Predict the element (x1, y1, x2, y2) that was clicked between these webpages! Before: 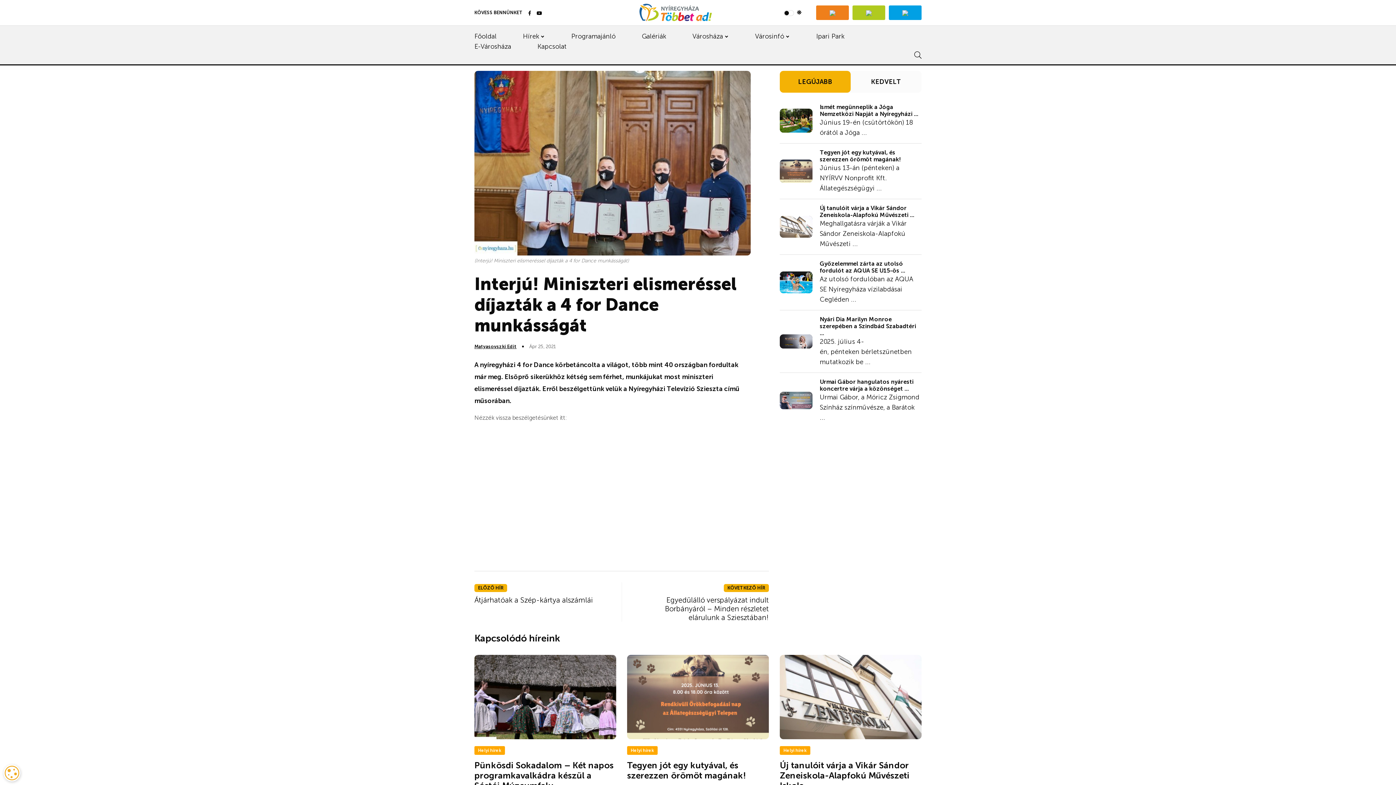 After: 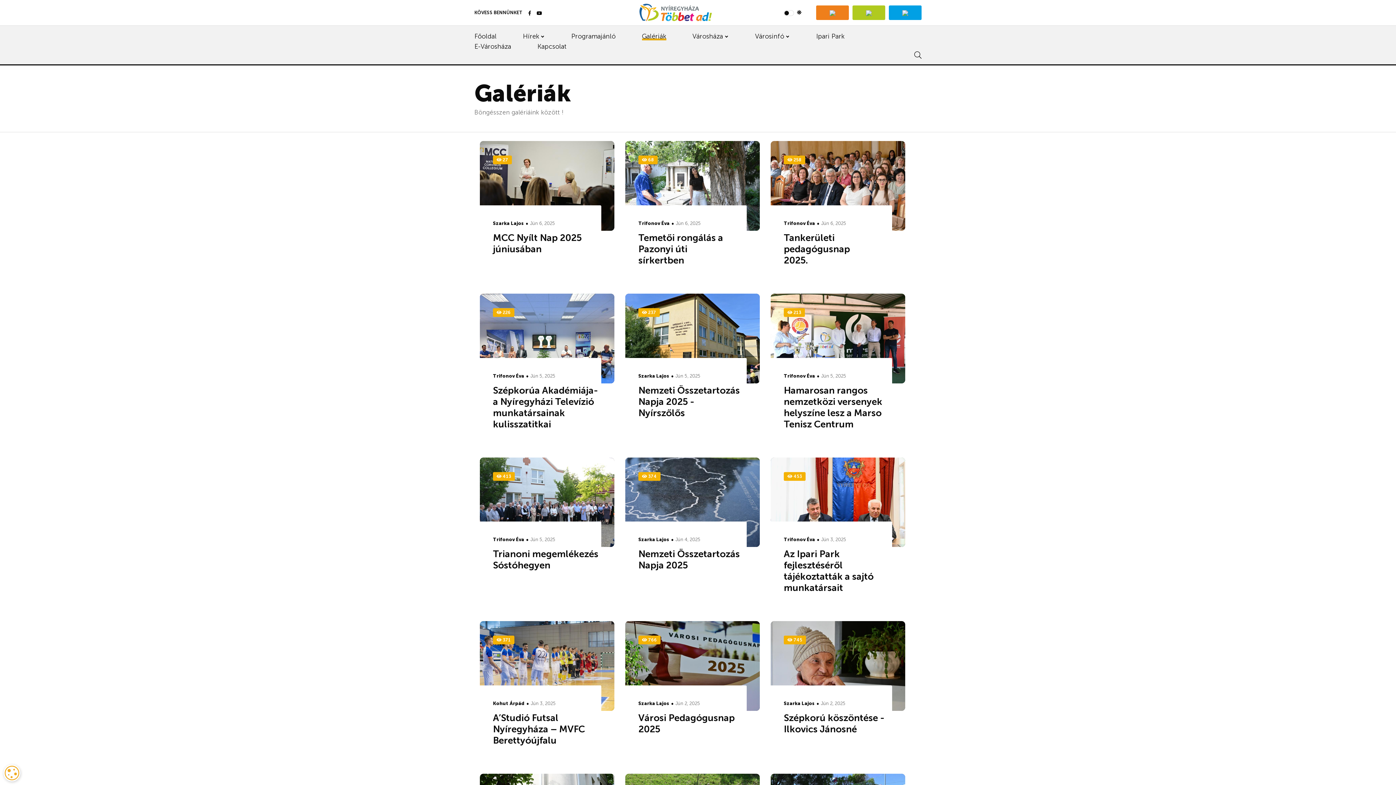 Action: bbox: (642, 31, 666, 41) label: Galériák